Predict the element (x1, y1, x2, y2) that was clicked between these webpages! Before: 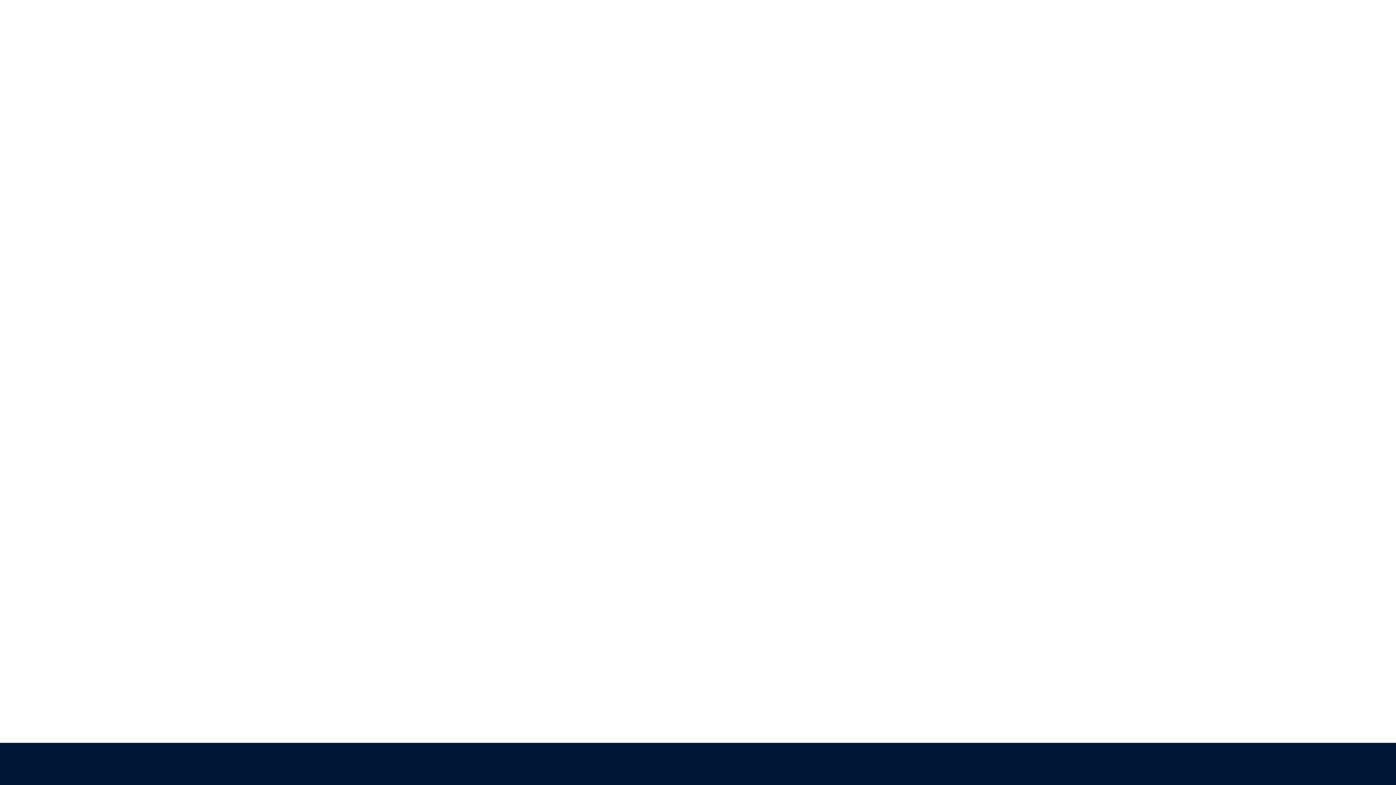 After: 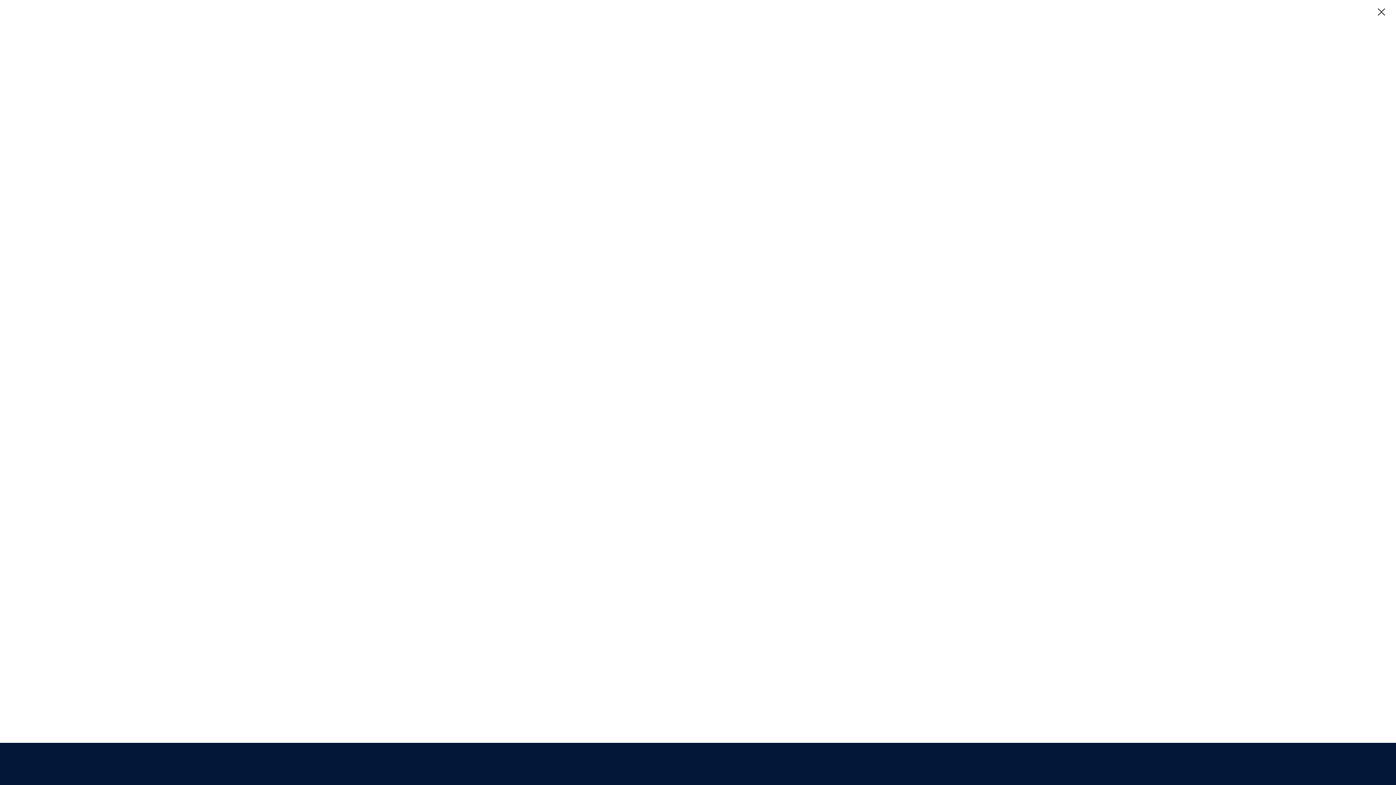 Action: bbox: (485, 127, 910, 128)